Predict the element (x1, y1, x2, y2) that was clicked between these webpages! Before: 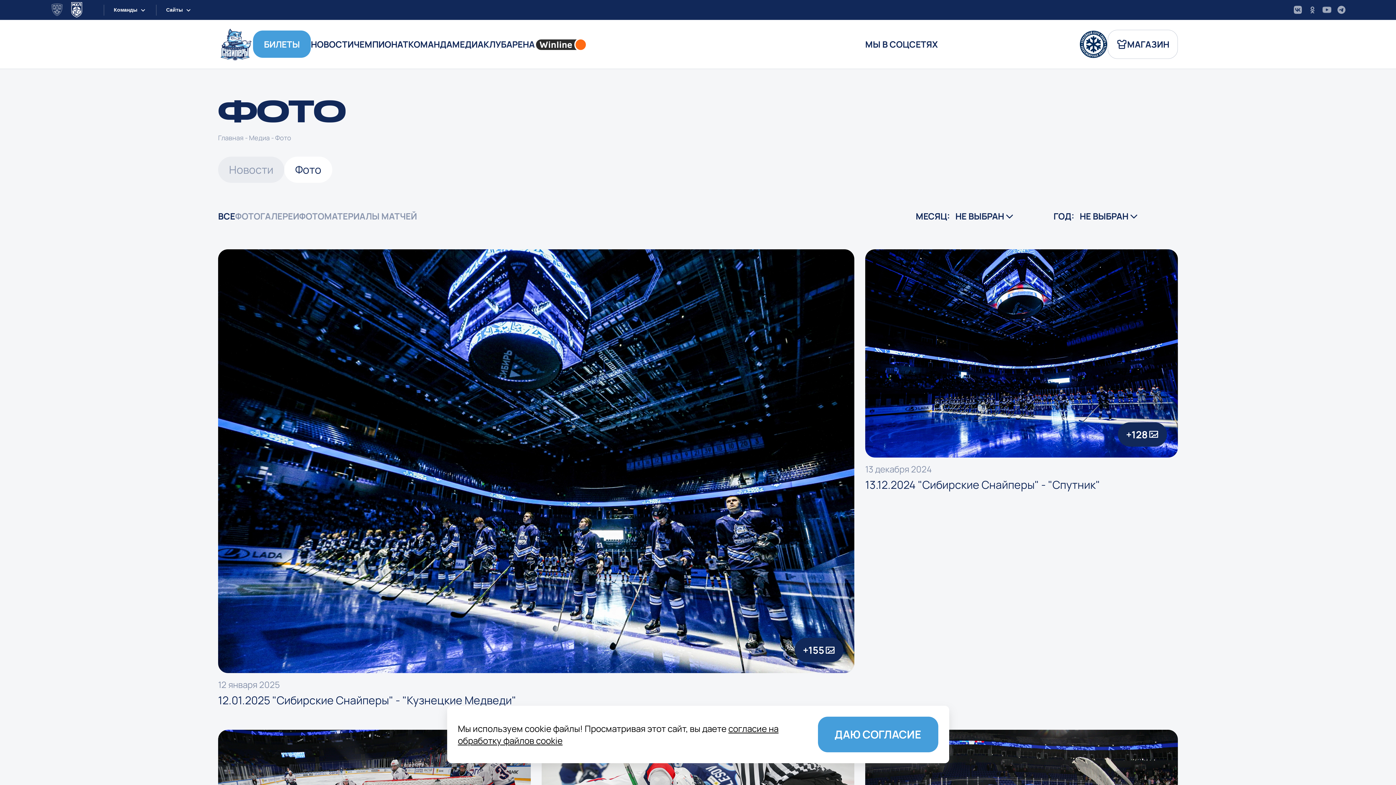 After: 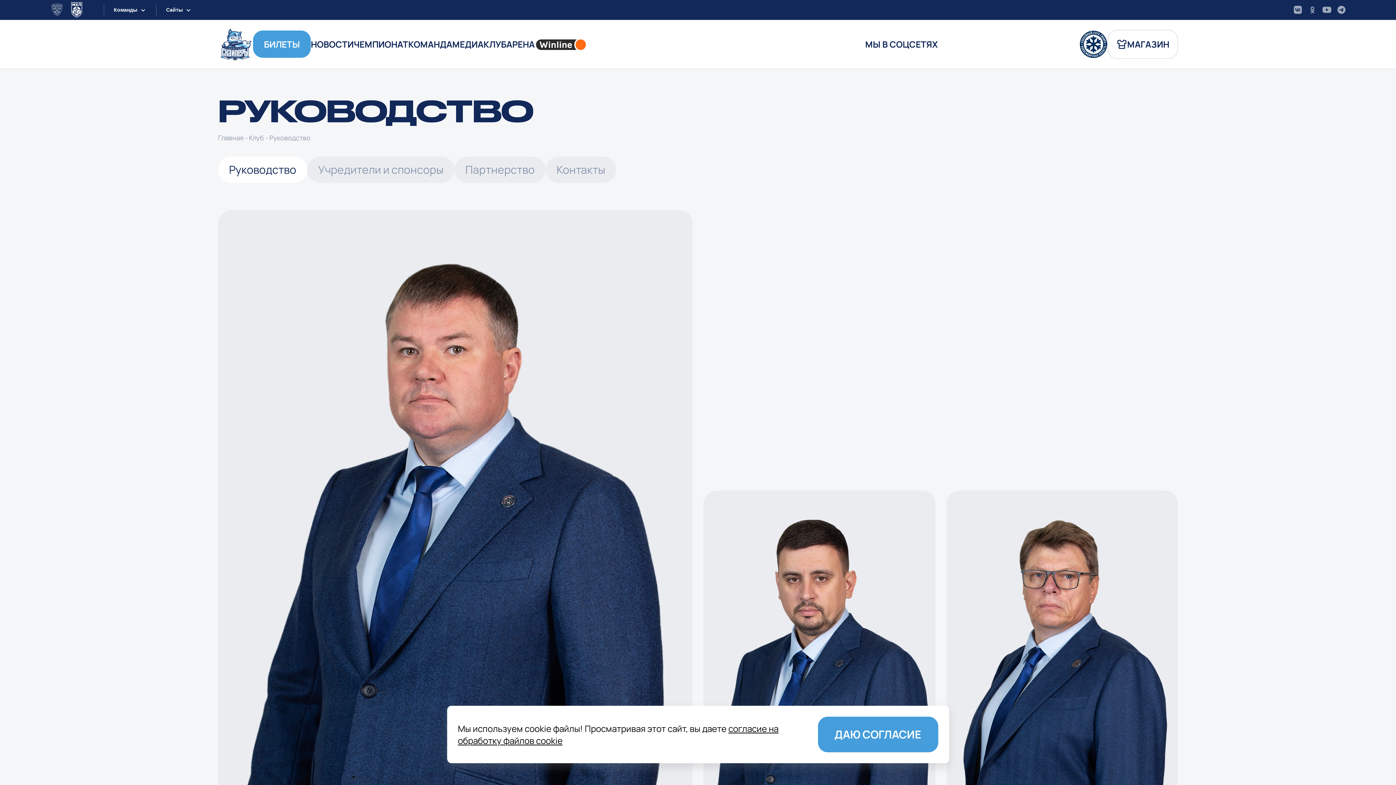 Action: bbox: (483, 30, 506, 57) label: КЛУБ